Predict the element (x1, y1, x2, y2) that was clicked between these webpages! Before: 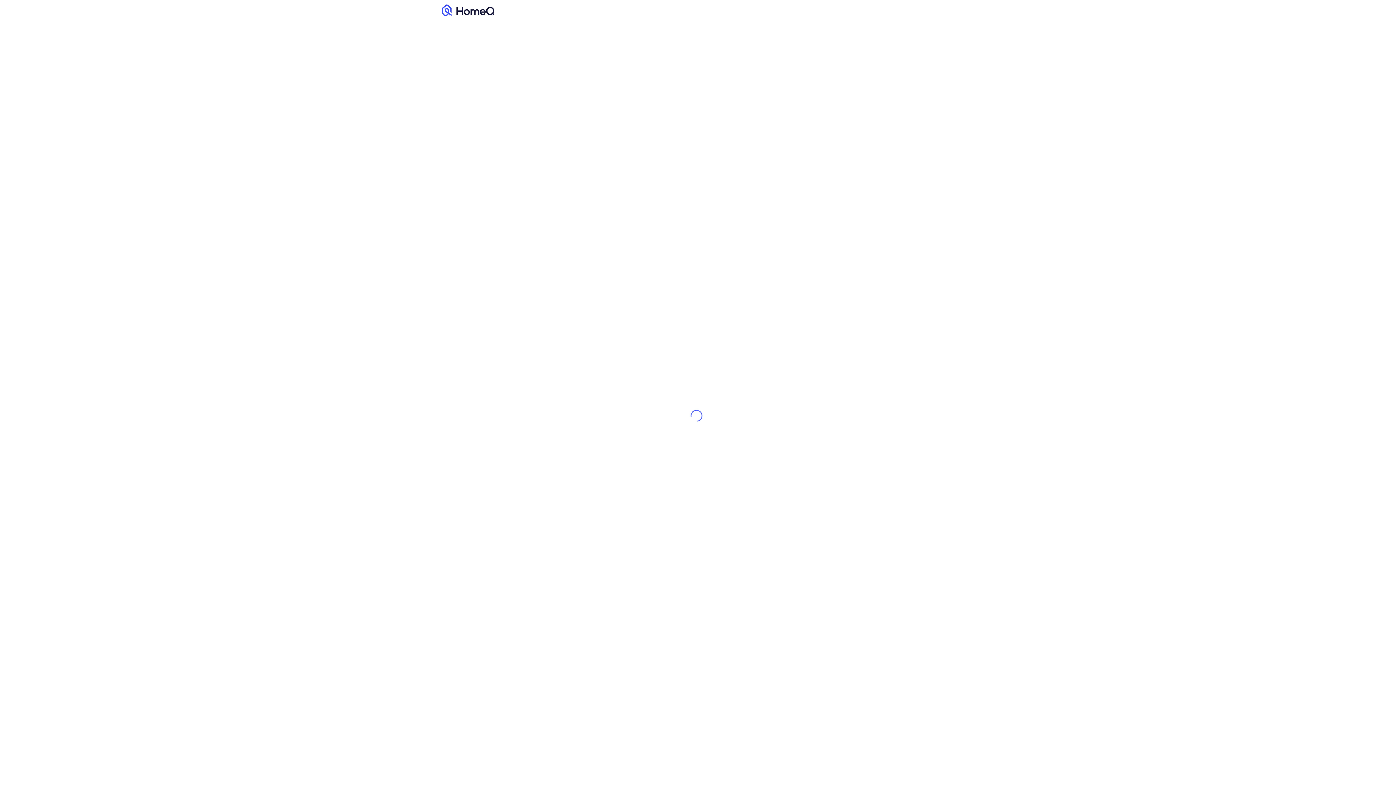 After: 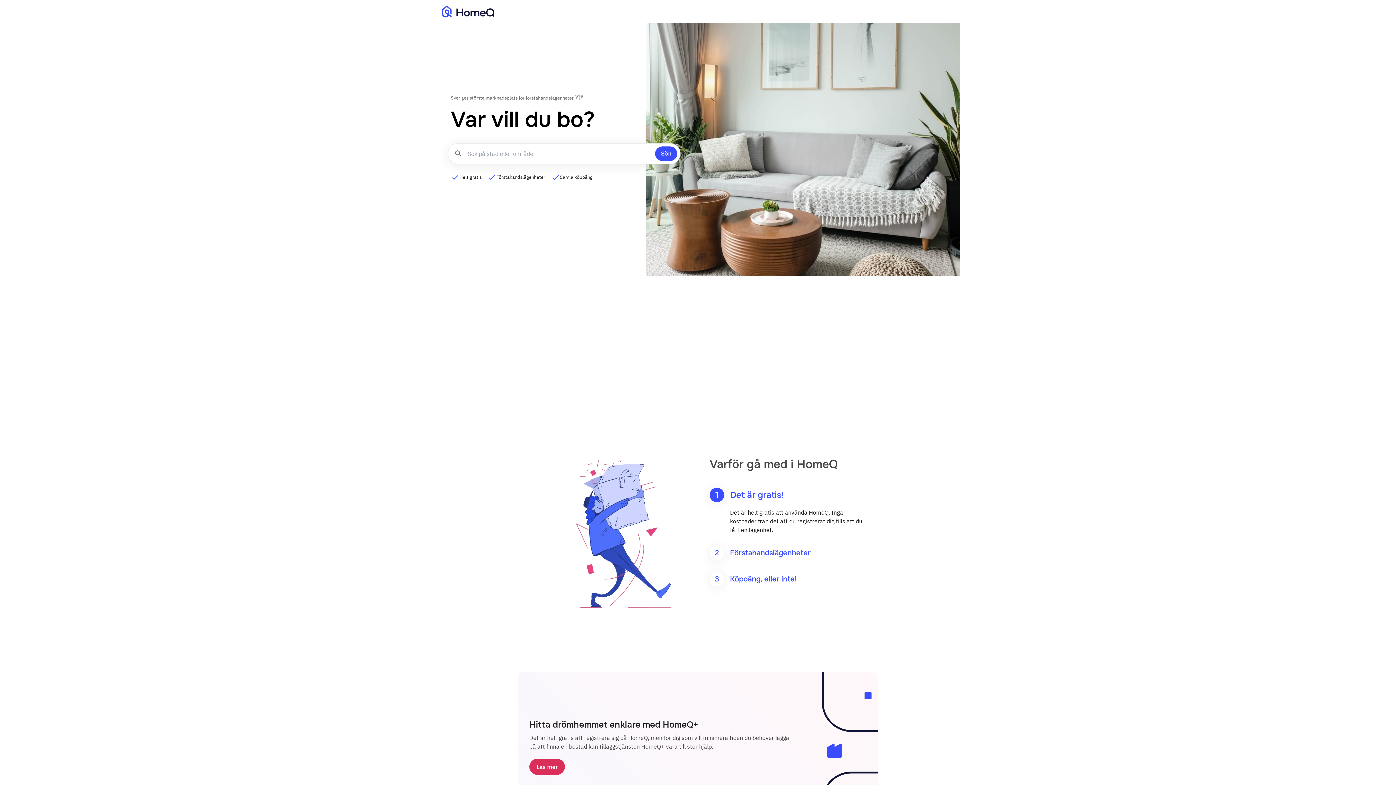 Action: label: Till HomeQ bbox: (442, 4, 494, 16)